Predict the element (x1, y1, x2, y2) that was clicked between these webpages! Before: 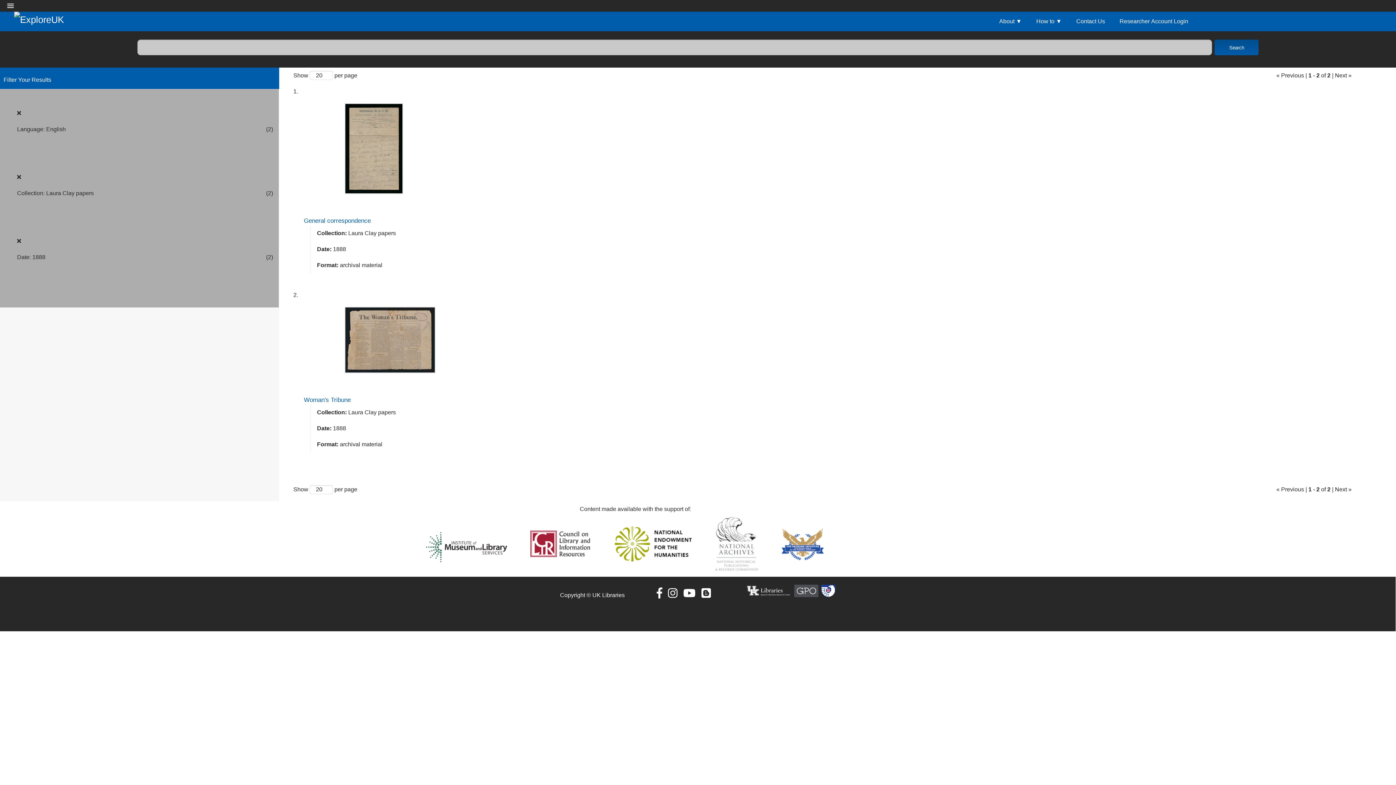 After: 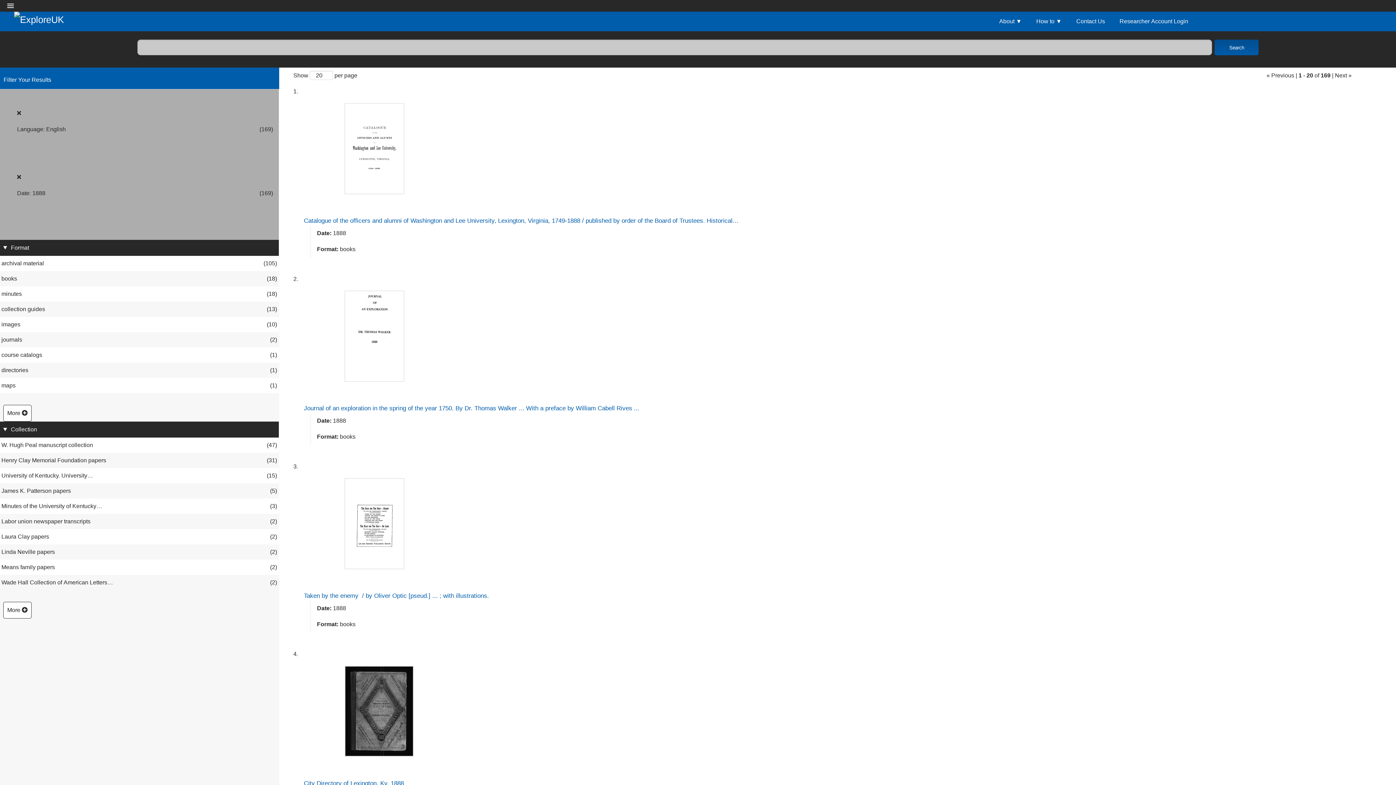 Action: label: Remove Laura Clay papers filter bbox: (5, 174, 95, 212)